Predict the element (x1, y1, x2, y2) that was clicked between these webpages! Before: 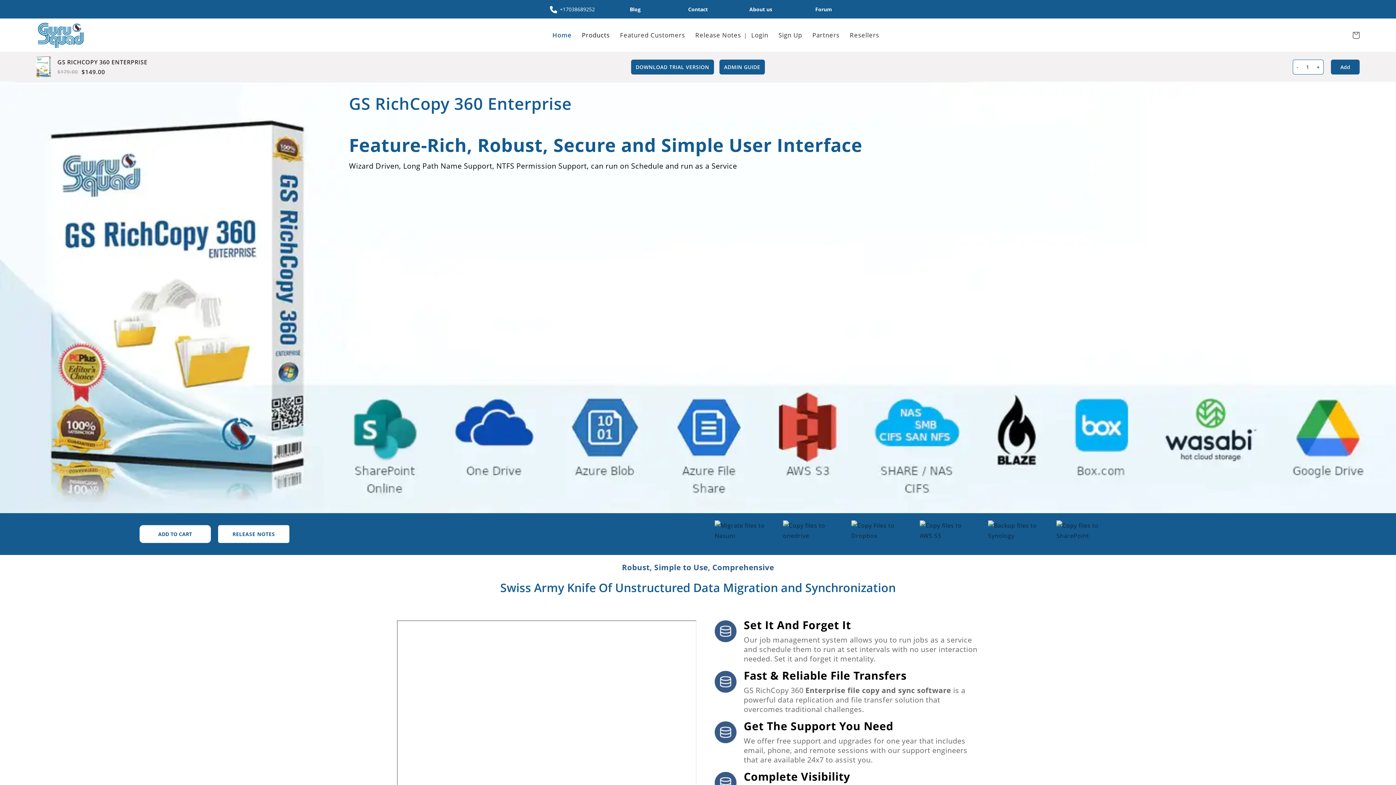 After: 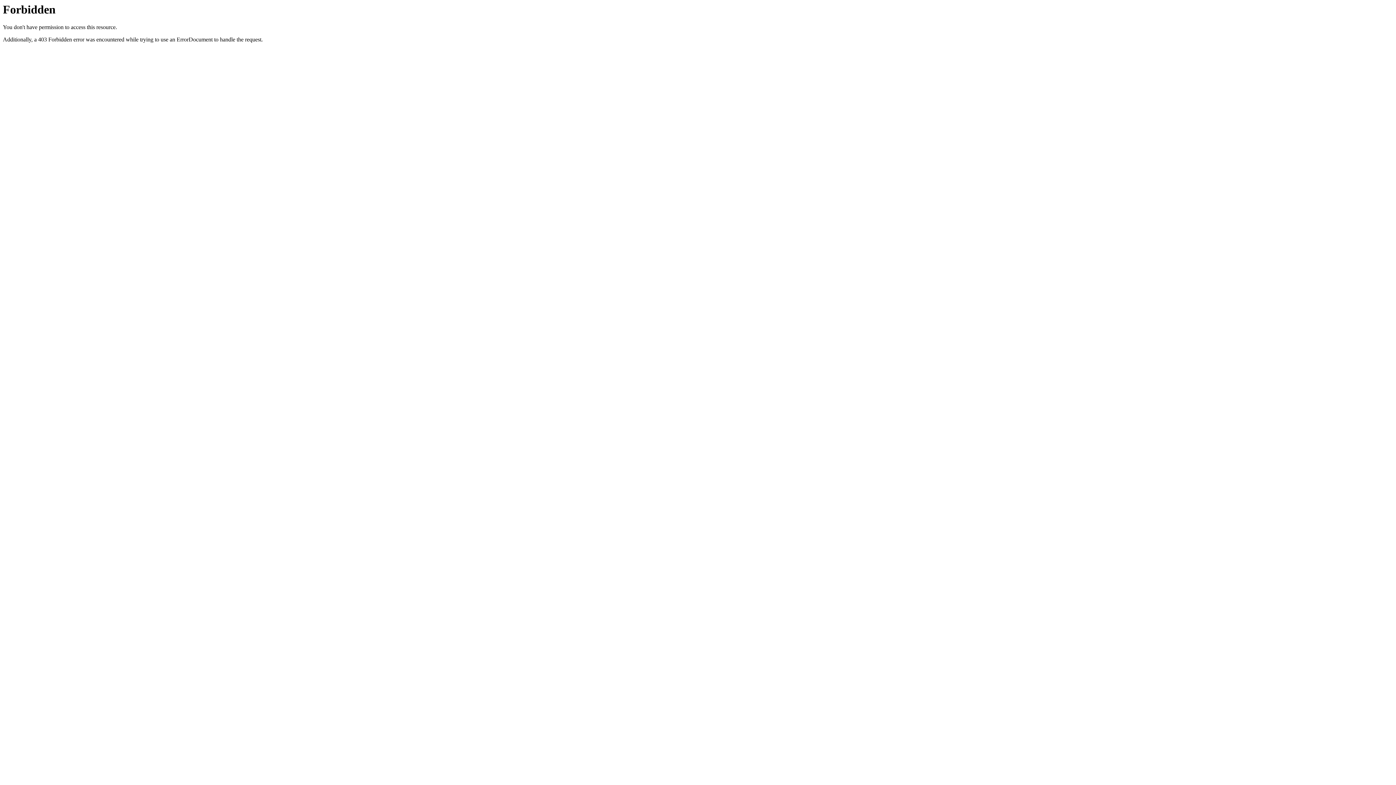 Action: bbox: (719, 59, 765, 74) label: ADMIN GUIDE